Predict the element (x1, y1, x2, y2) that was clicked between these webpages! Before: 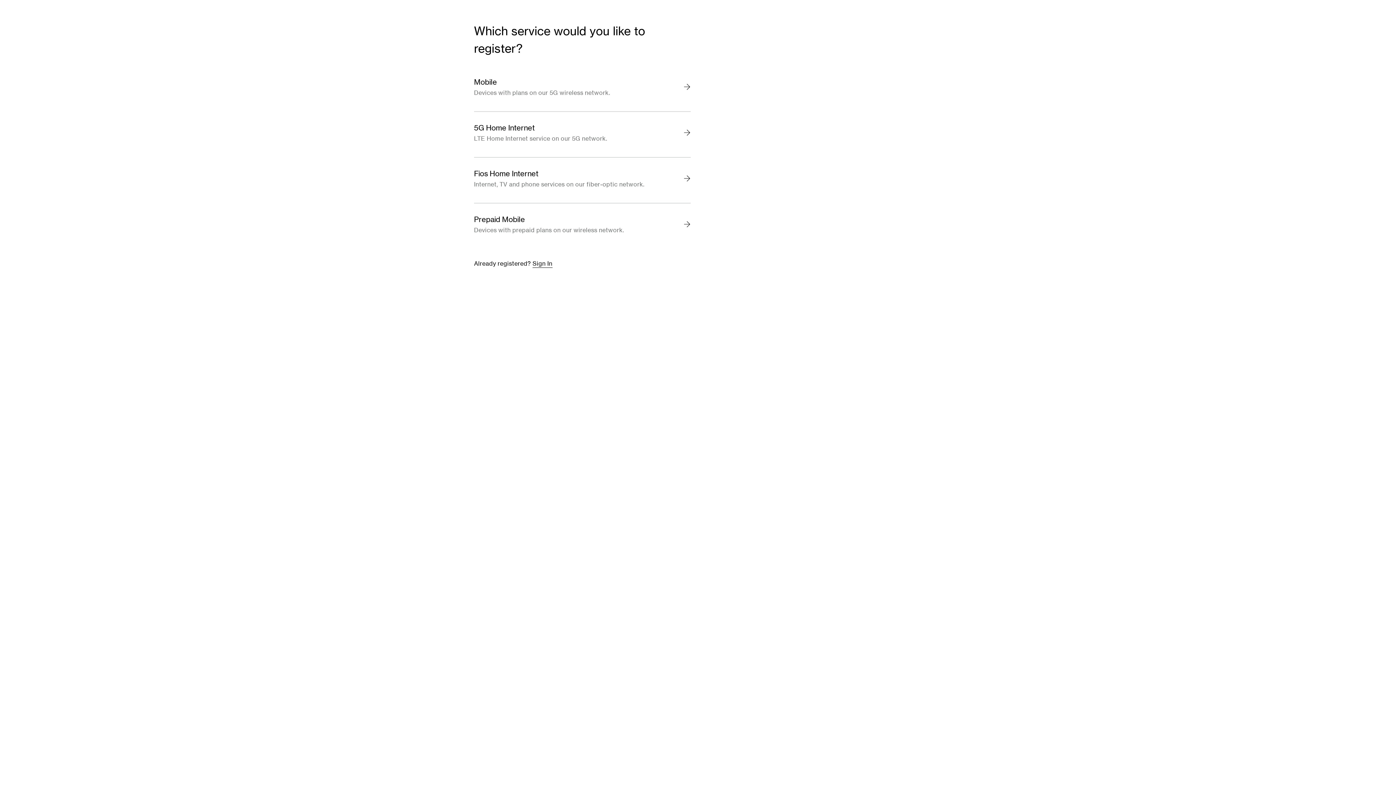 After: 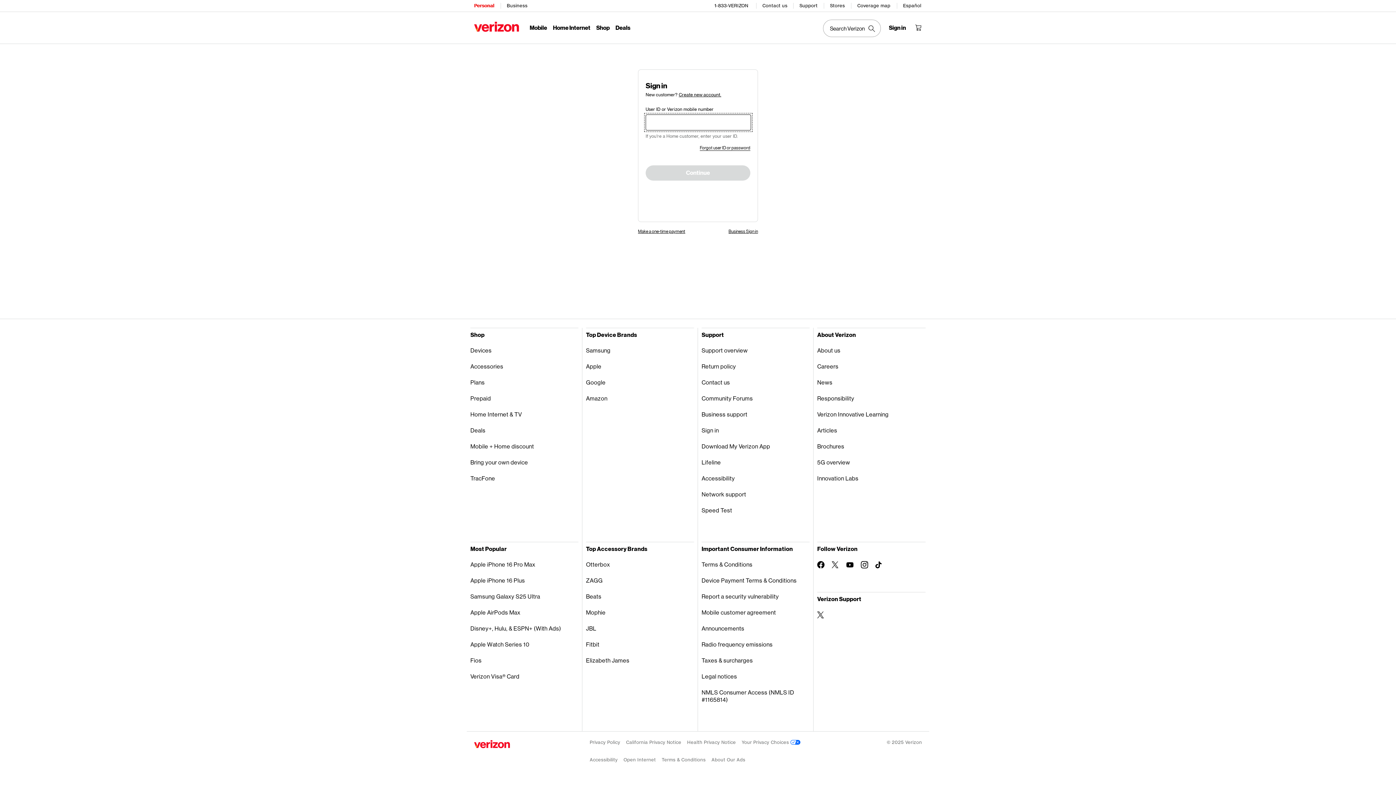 Action: label: Sign In bbox: (532, 260, 552, 268)